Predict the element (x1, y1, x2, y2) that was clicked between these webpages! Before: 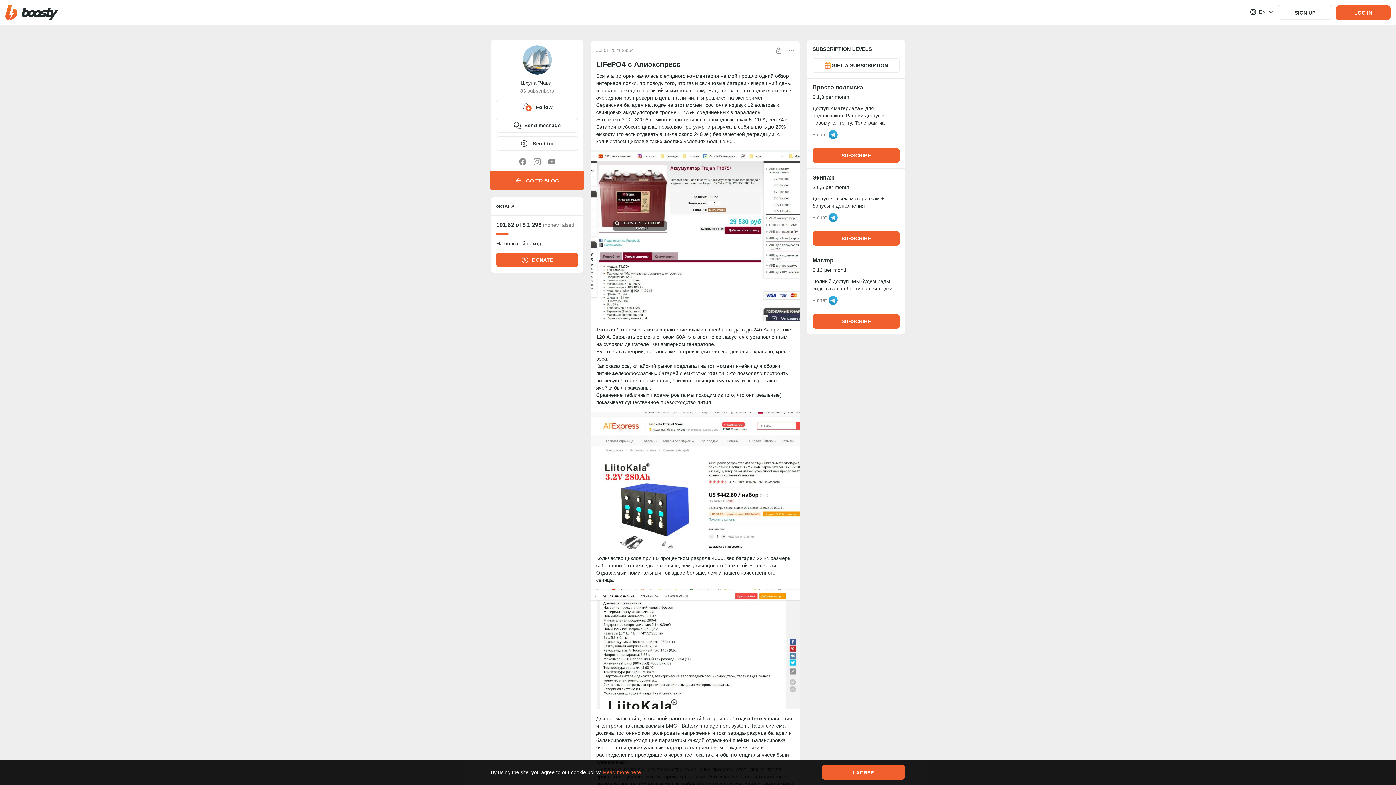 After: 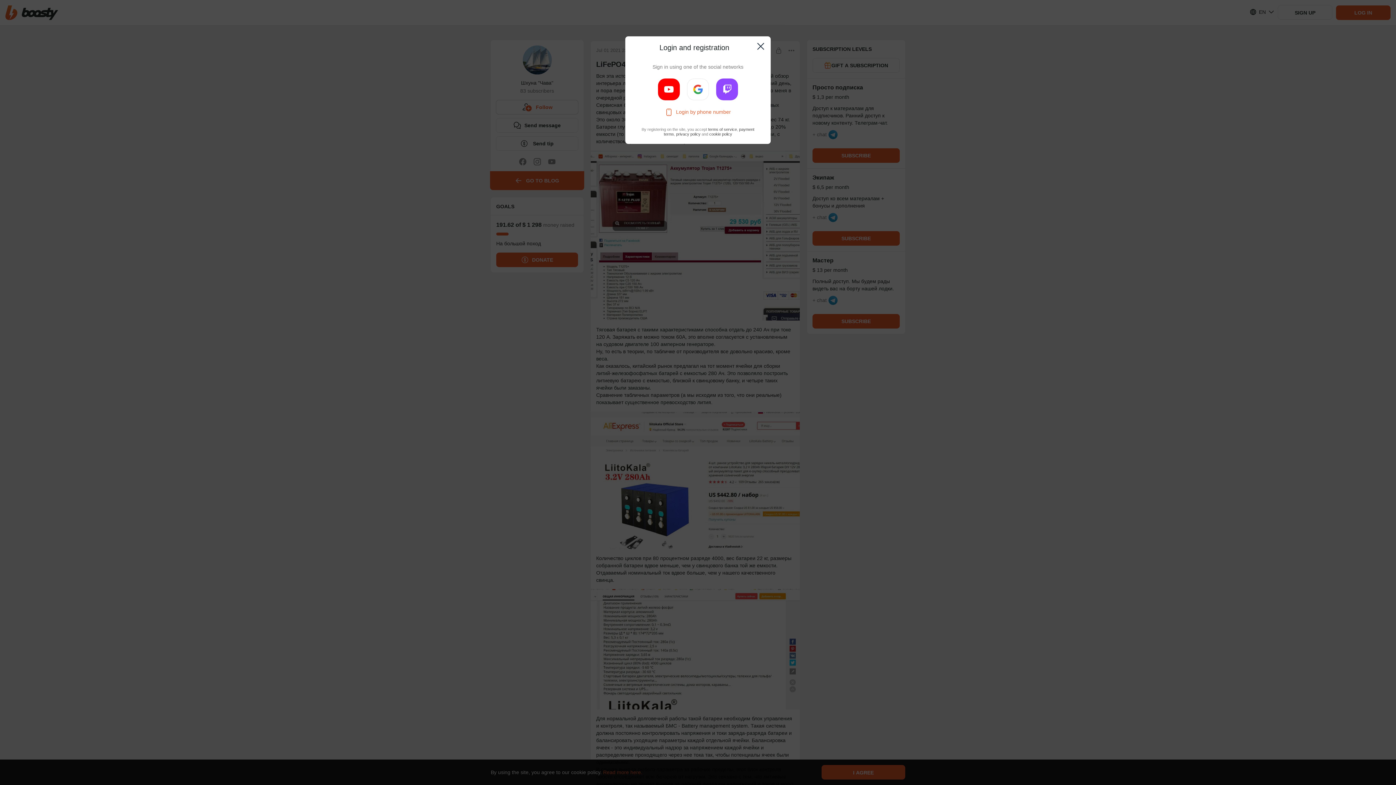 Action: bbox: (496, 100, 578, 114) label: Follow